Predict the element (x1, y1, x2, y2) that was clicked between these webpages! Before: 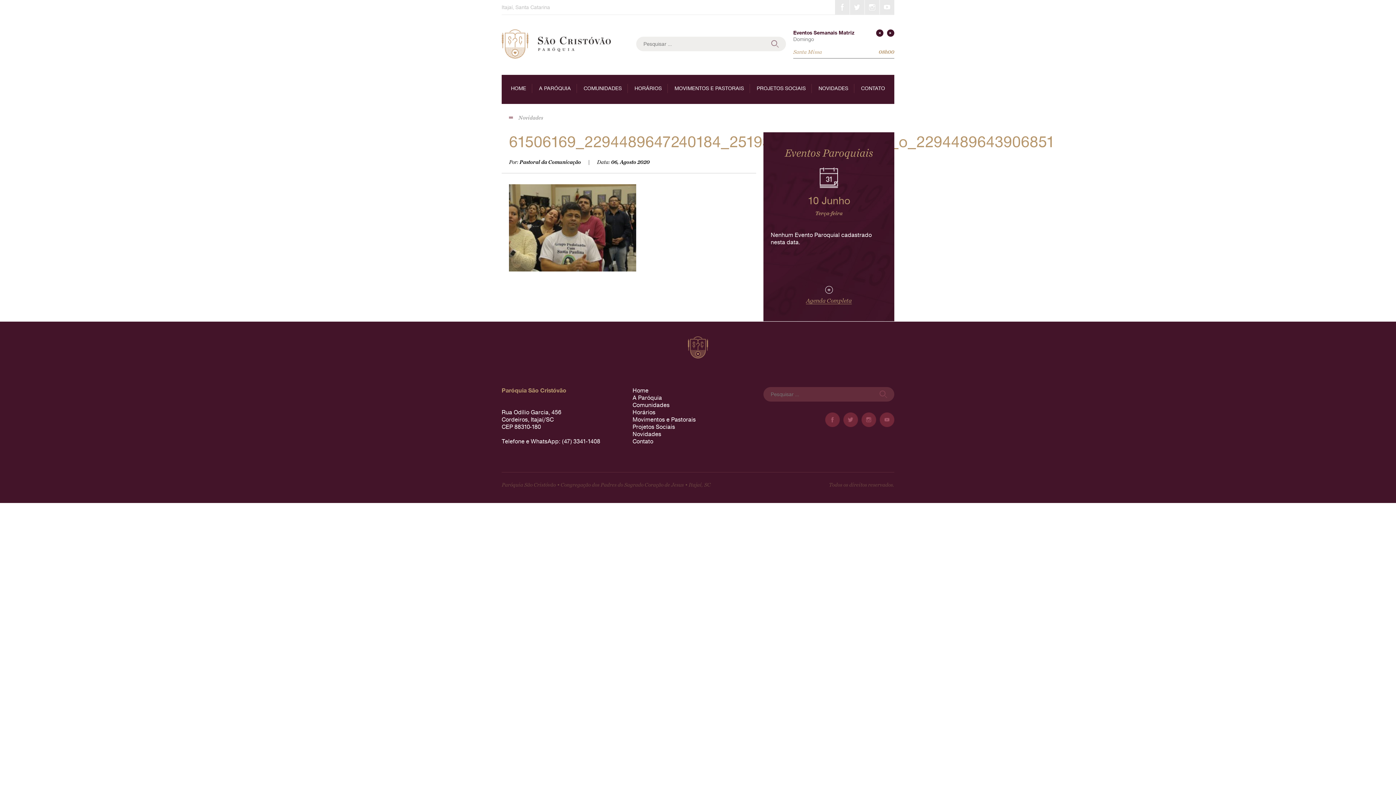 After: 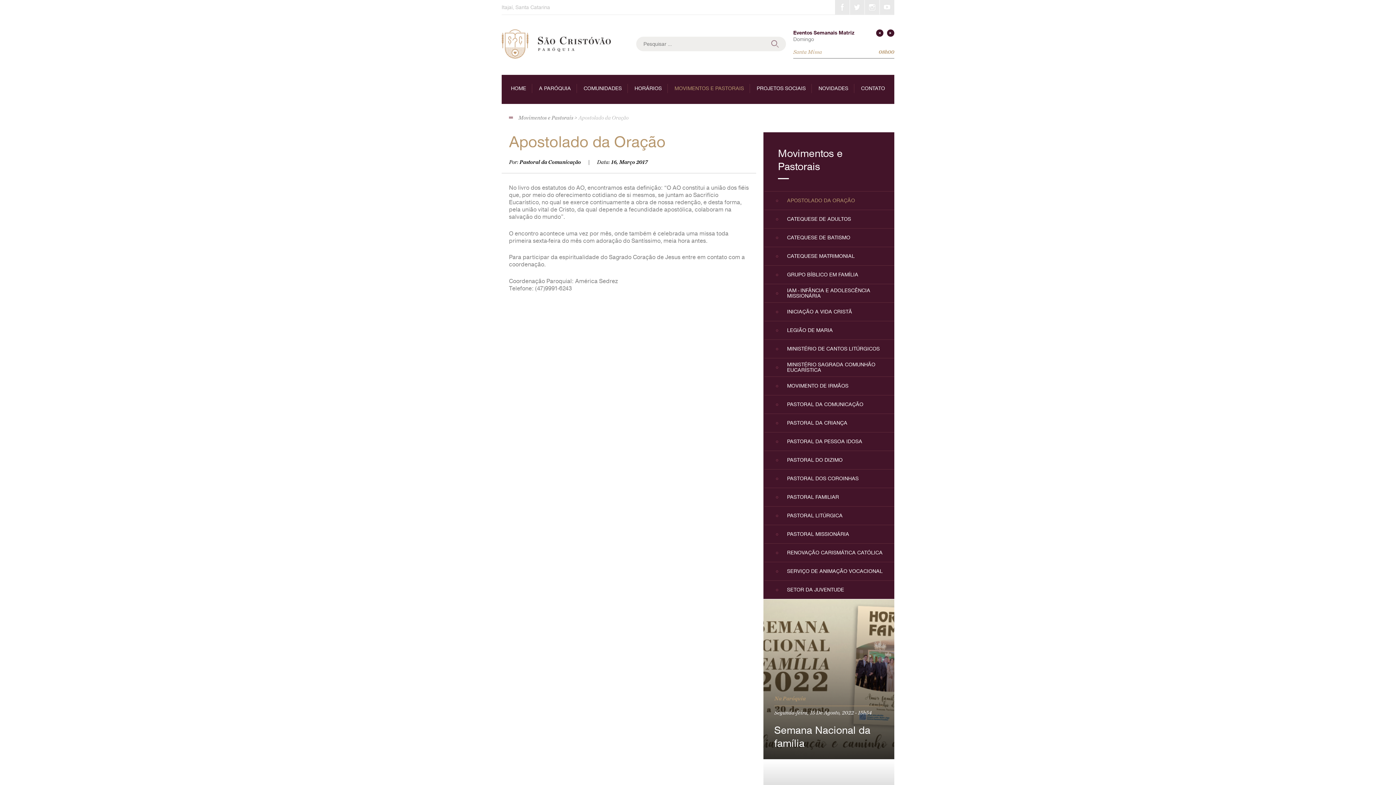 Action: bbox: (669, 84, 750, 93) label: MOVIMENTOS E PASTORAIS